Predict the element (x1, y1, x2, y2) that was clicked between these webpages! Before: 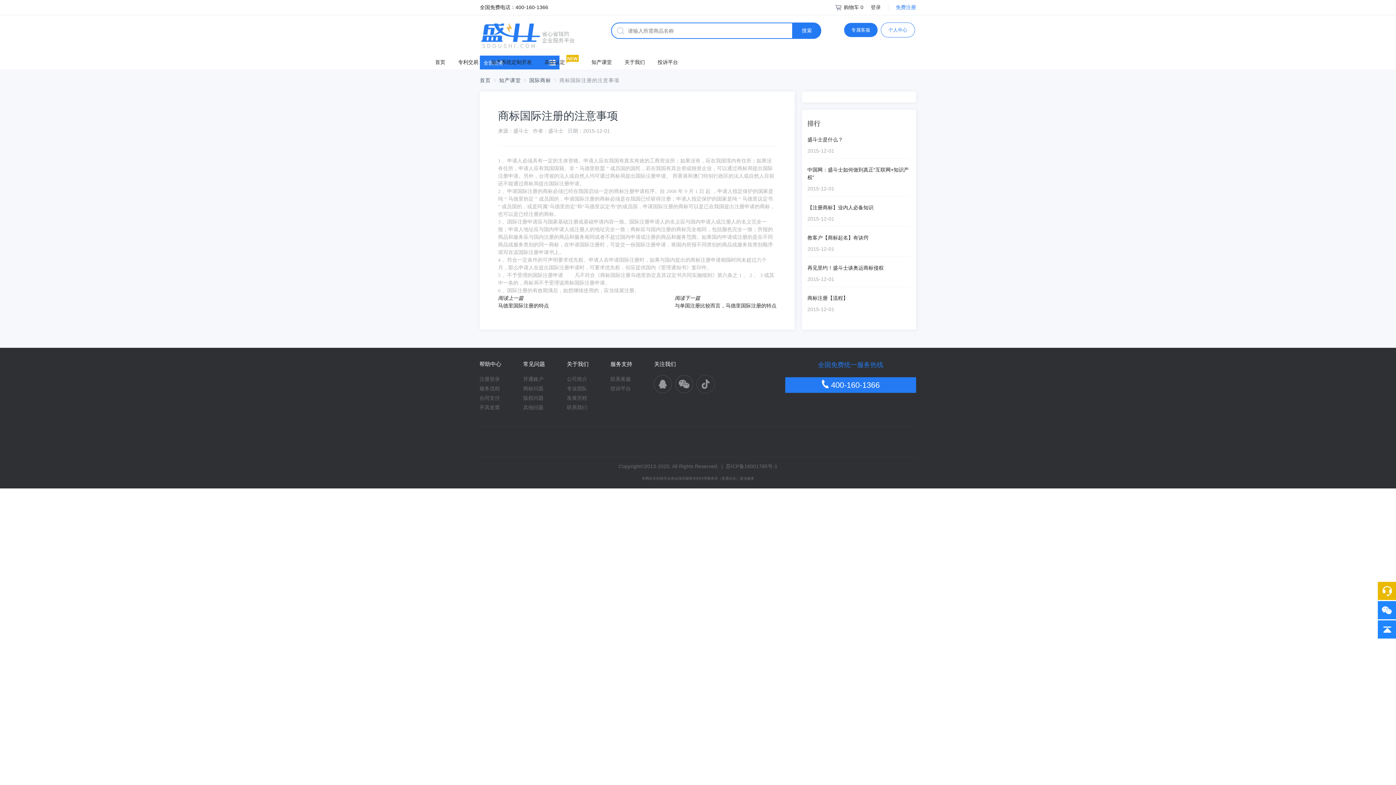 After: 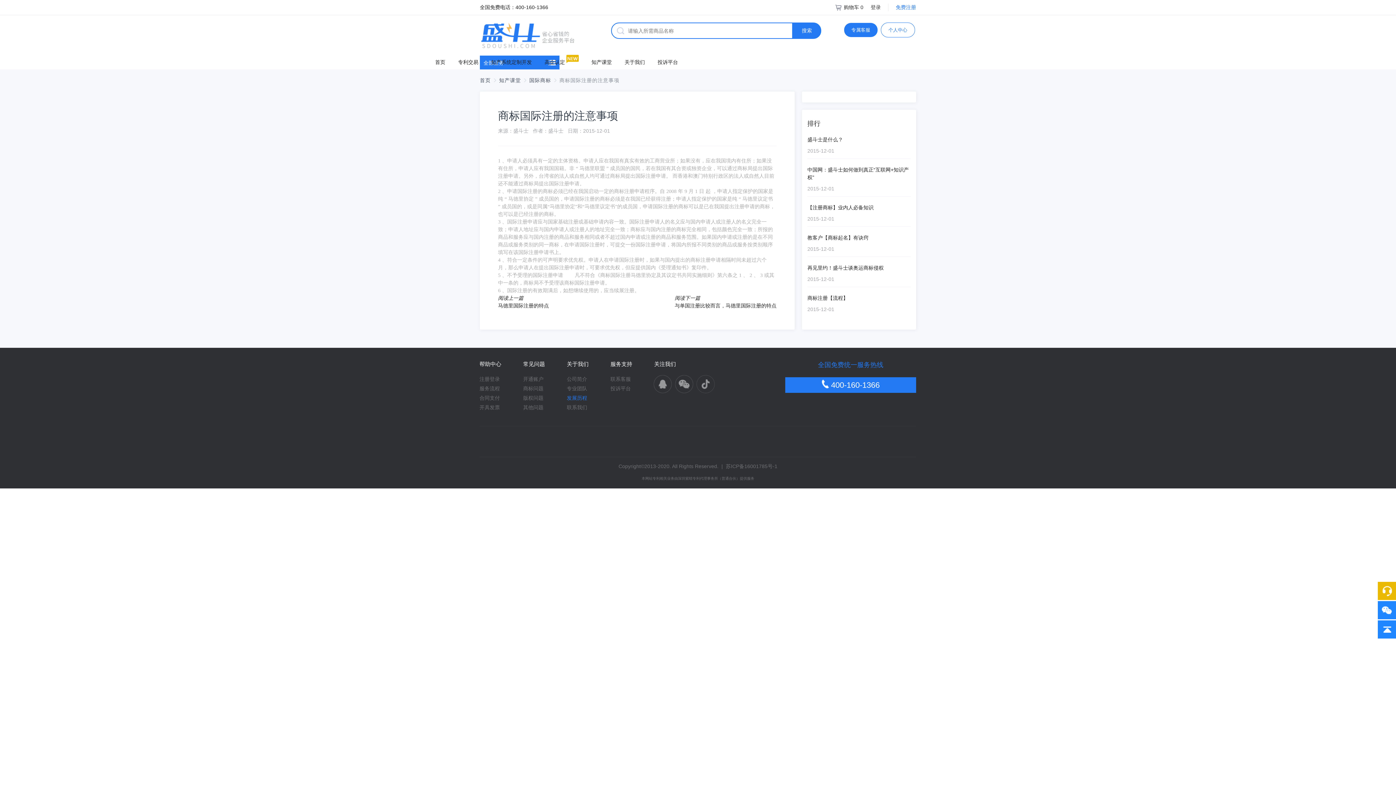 Action: bbox: (566, 395, 587, 401) label: 发展历程